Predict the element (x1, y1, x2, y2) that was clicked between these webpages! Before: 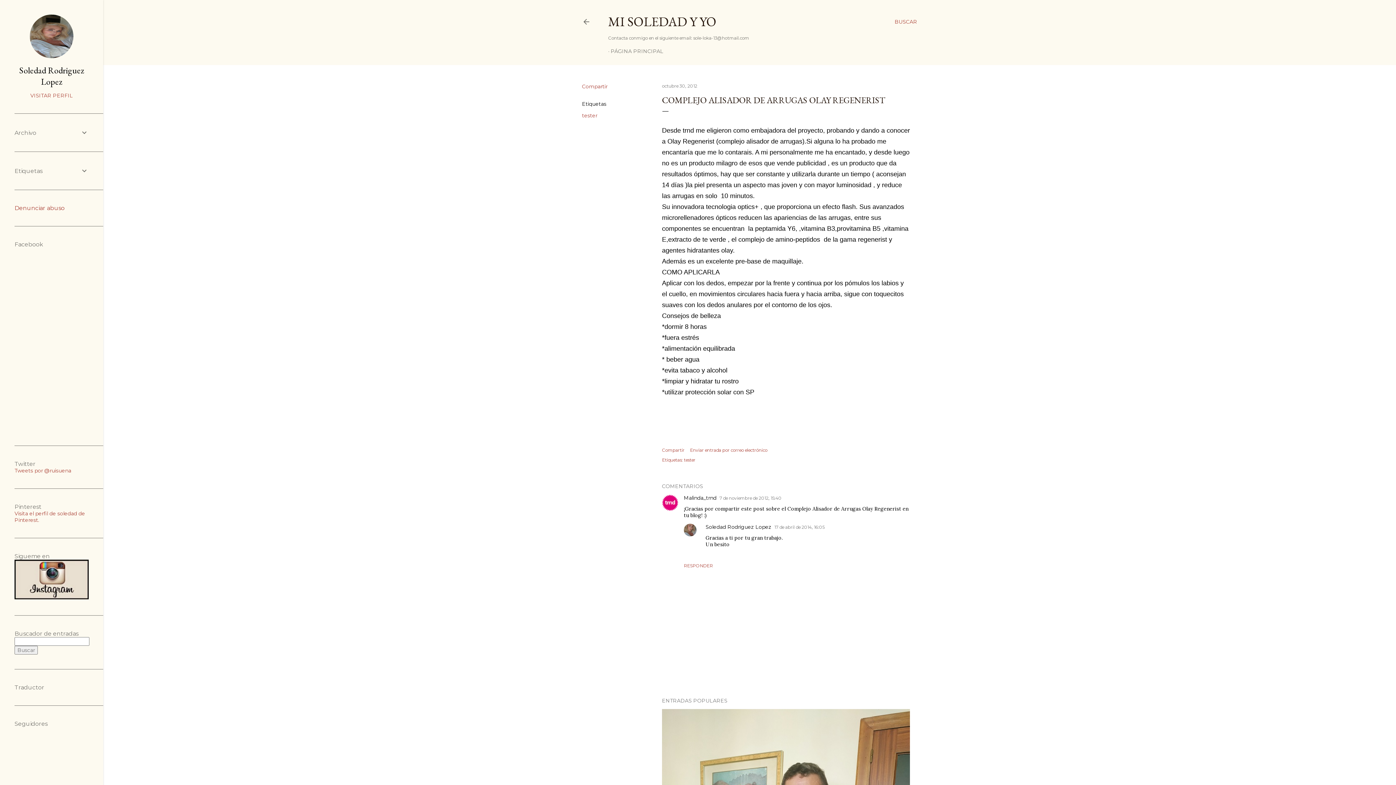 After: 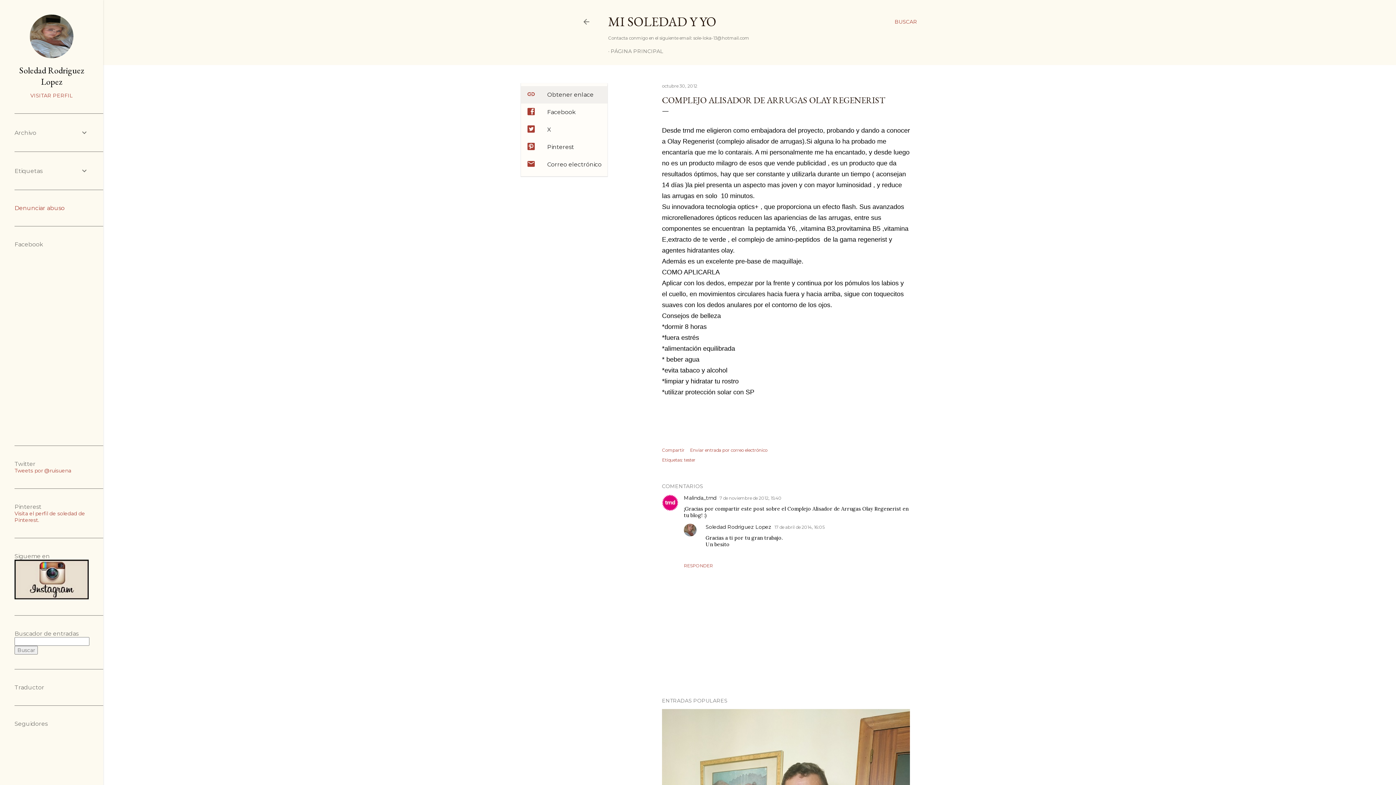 Action: label: Compartir bbox: (582, 83, 607, 89)